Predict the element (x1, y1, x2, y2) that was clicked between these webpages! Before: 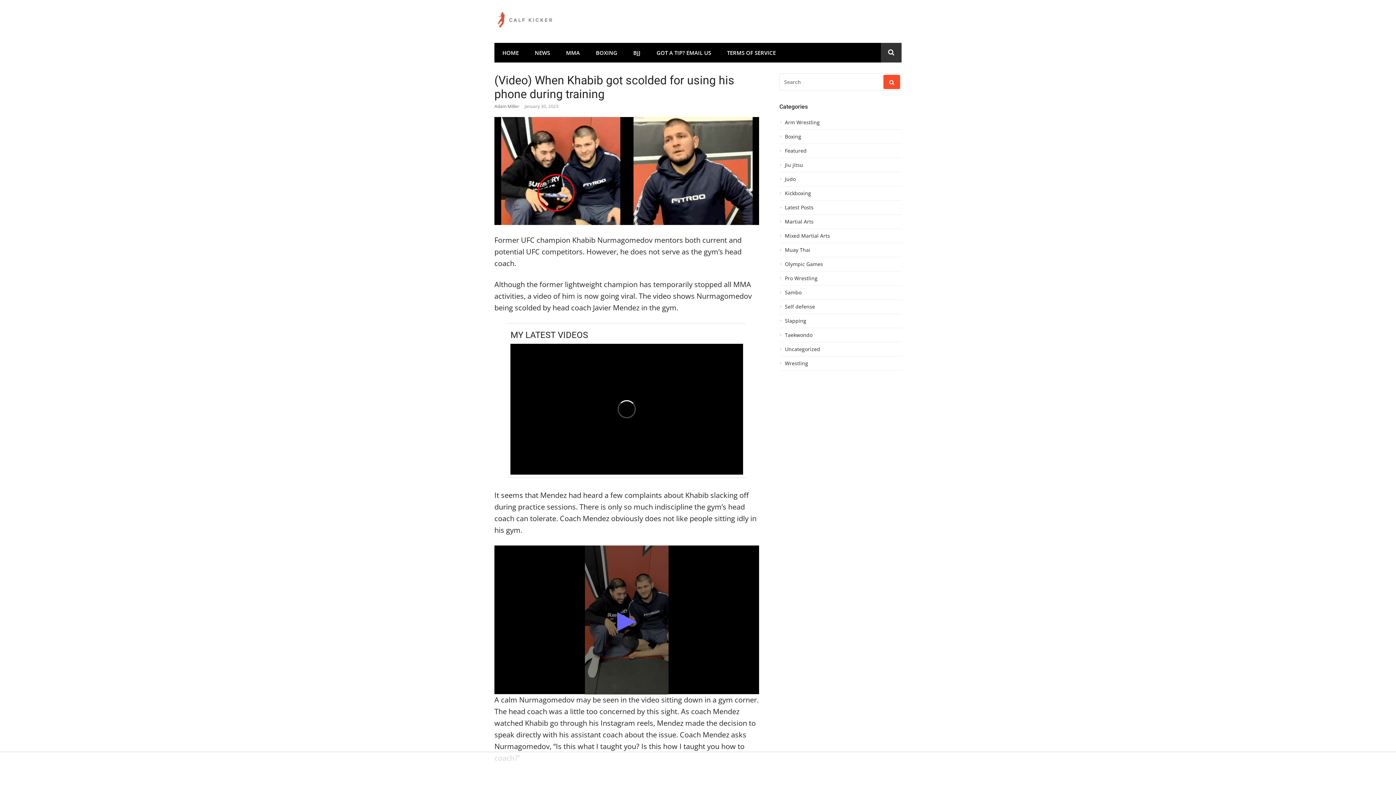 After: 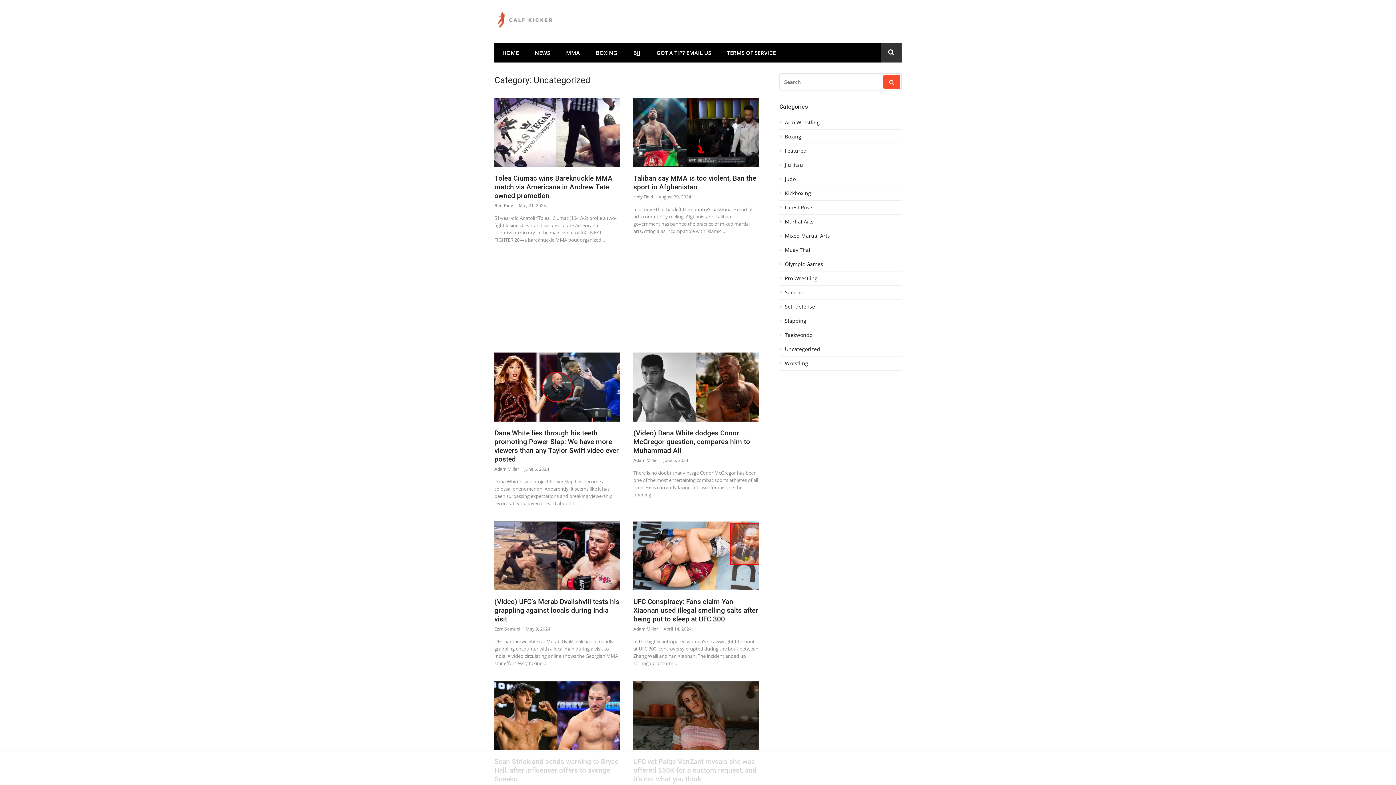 Action: bbox: (779, 346, 901, 356) label: Uncategorized